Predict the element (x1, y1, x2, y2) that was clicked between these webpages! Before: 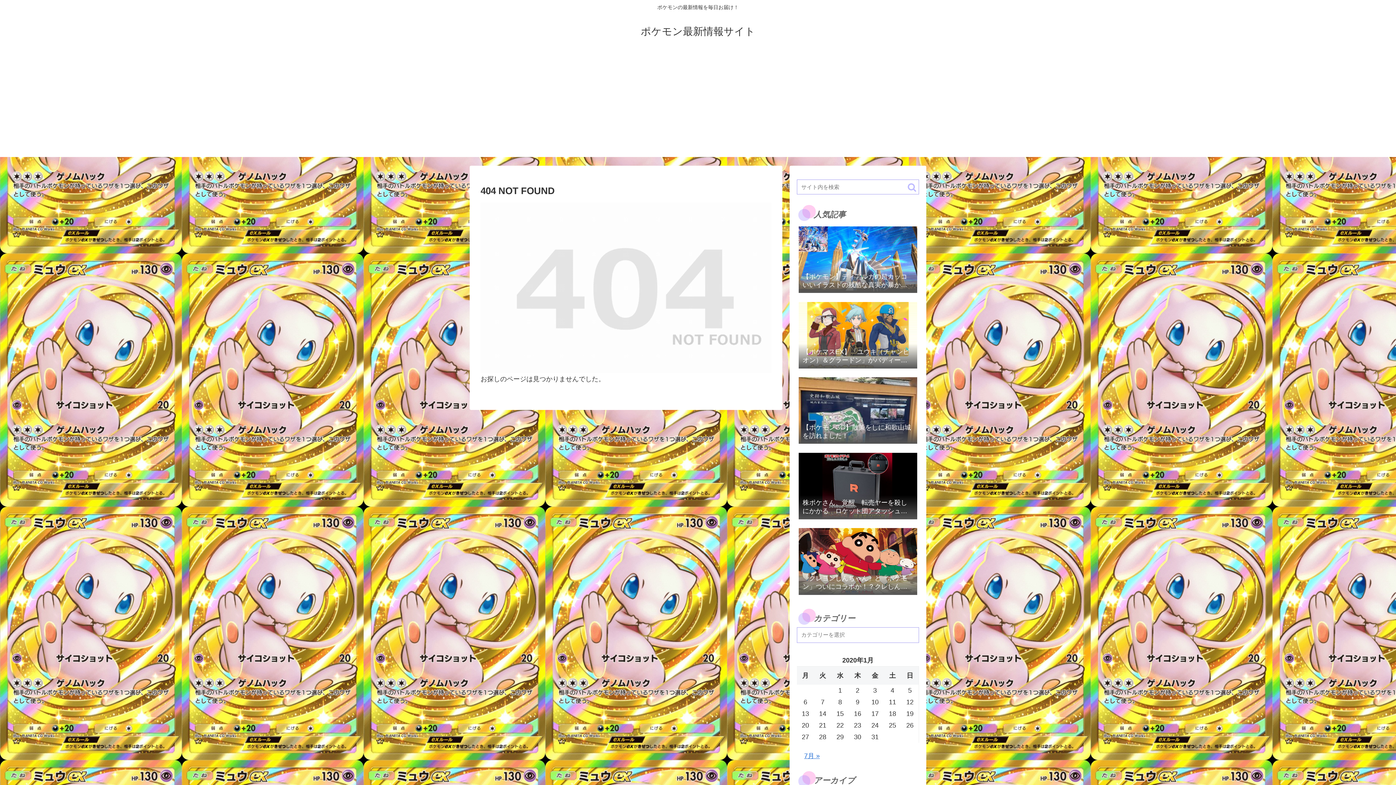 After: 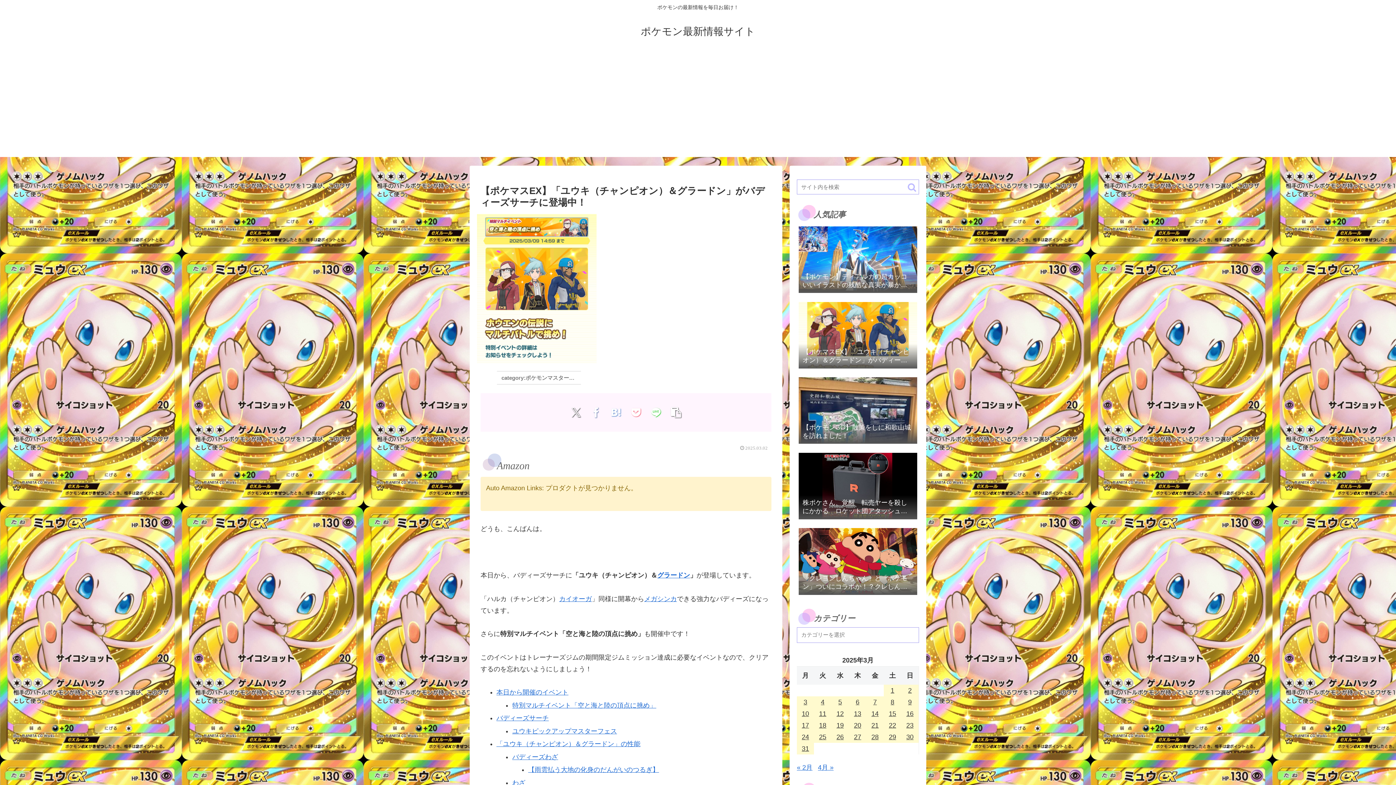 Action: bbox: (797, 299, 919, 373) label: 【ポケマスEX】「ユウキ（チャンピオン）＆グラードン」がバディーズサーチに登場中！